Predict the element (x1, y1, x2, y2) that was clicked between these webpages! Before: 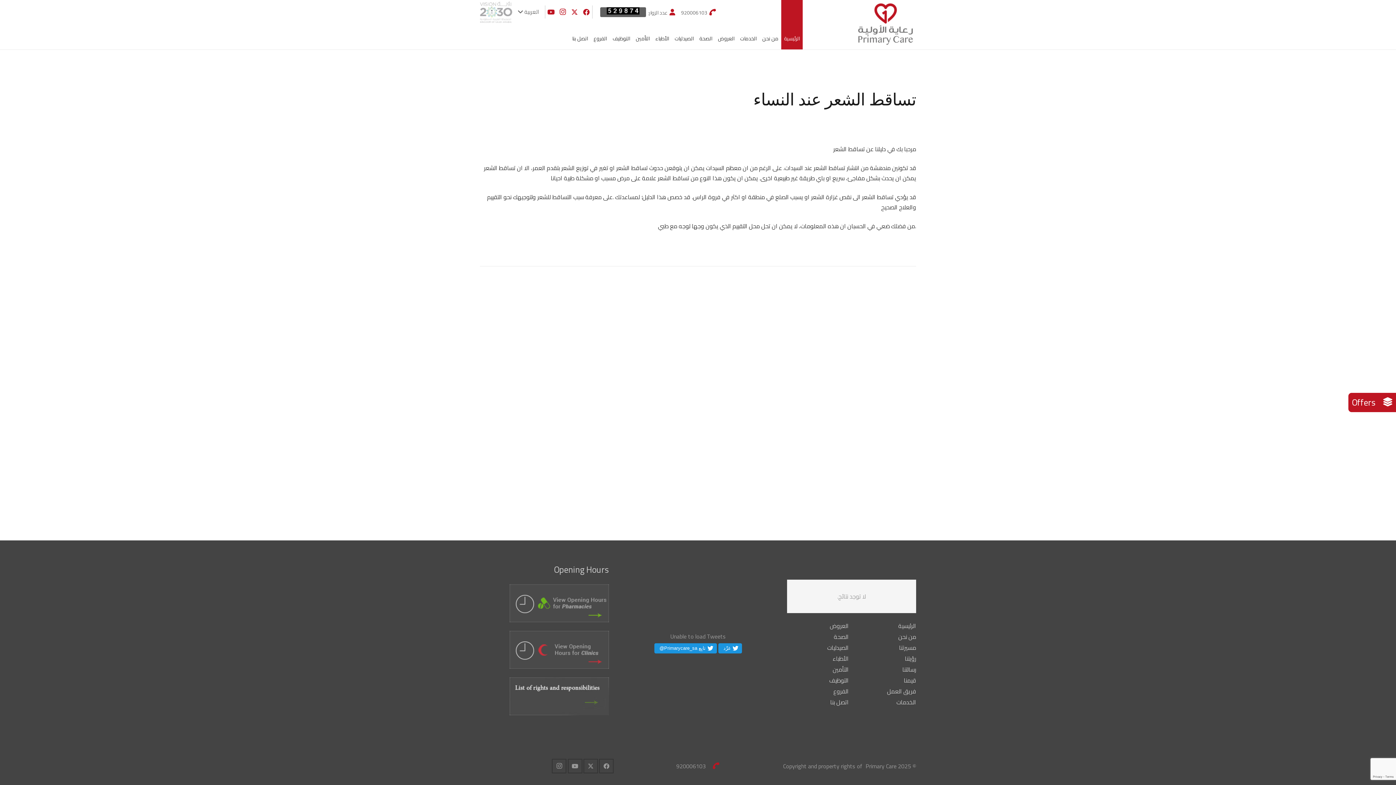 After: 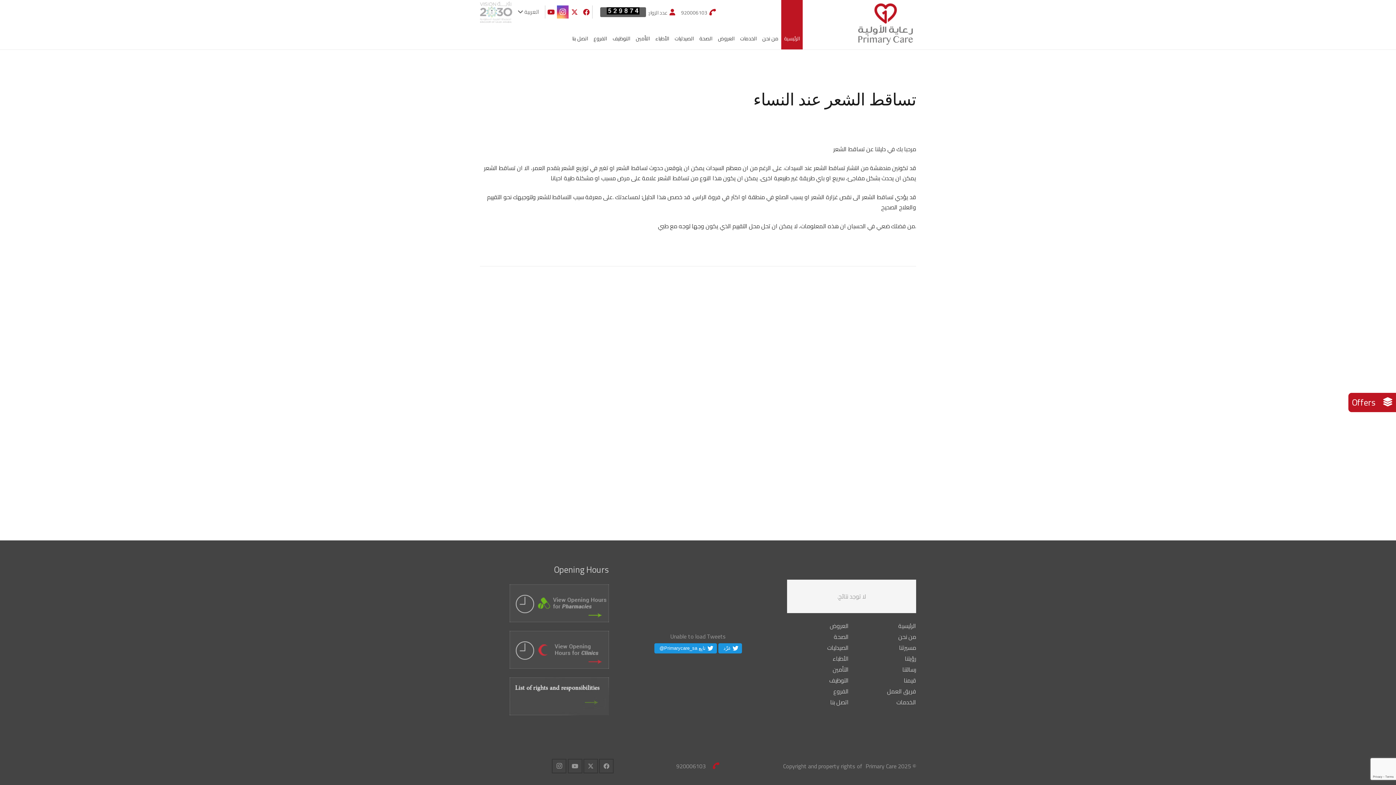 Action: label: Instagram bbox: (557, 5, 568, 18)